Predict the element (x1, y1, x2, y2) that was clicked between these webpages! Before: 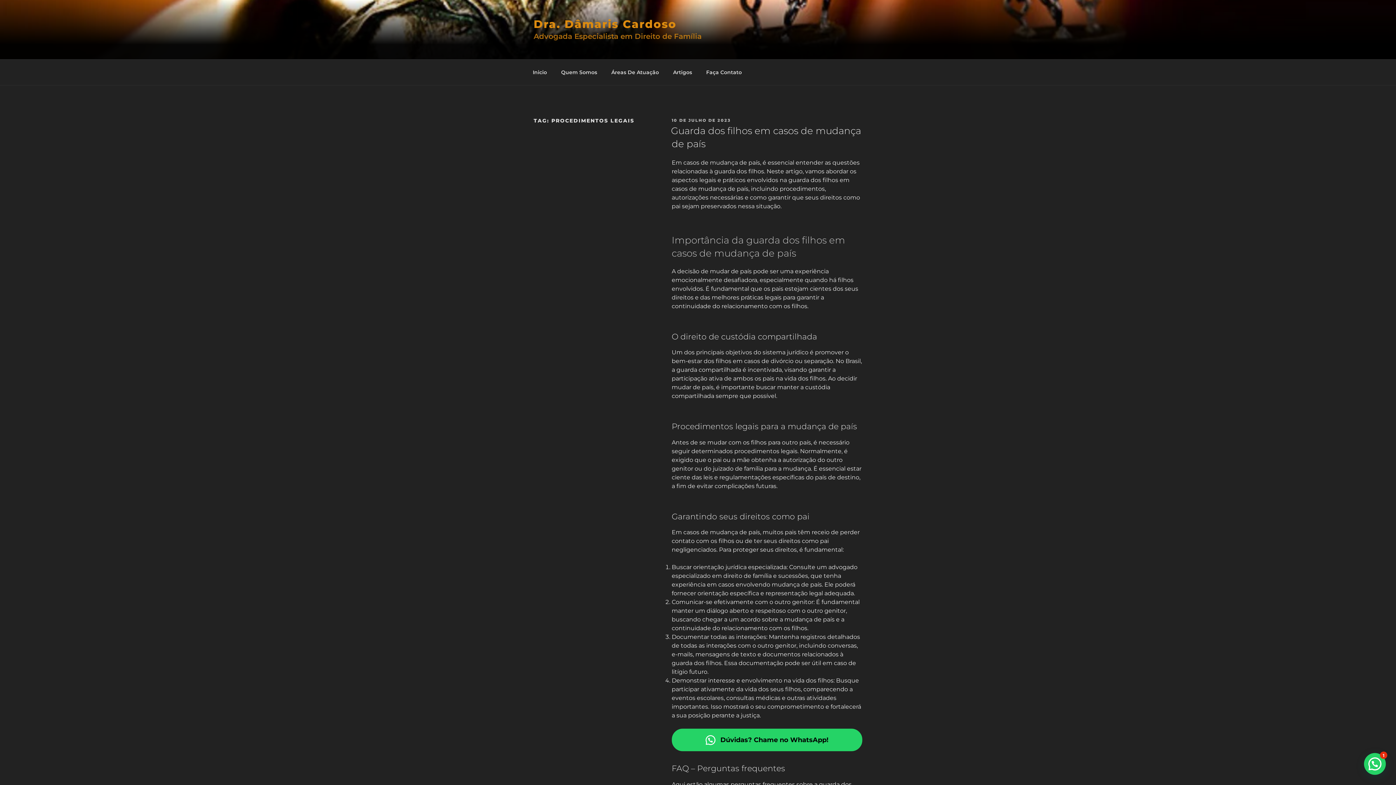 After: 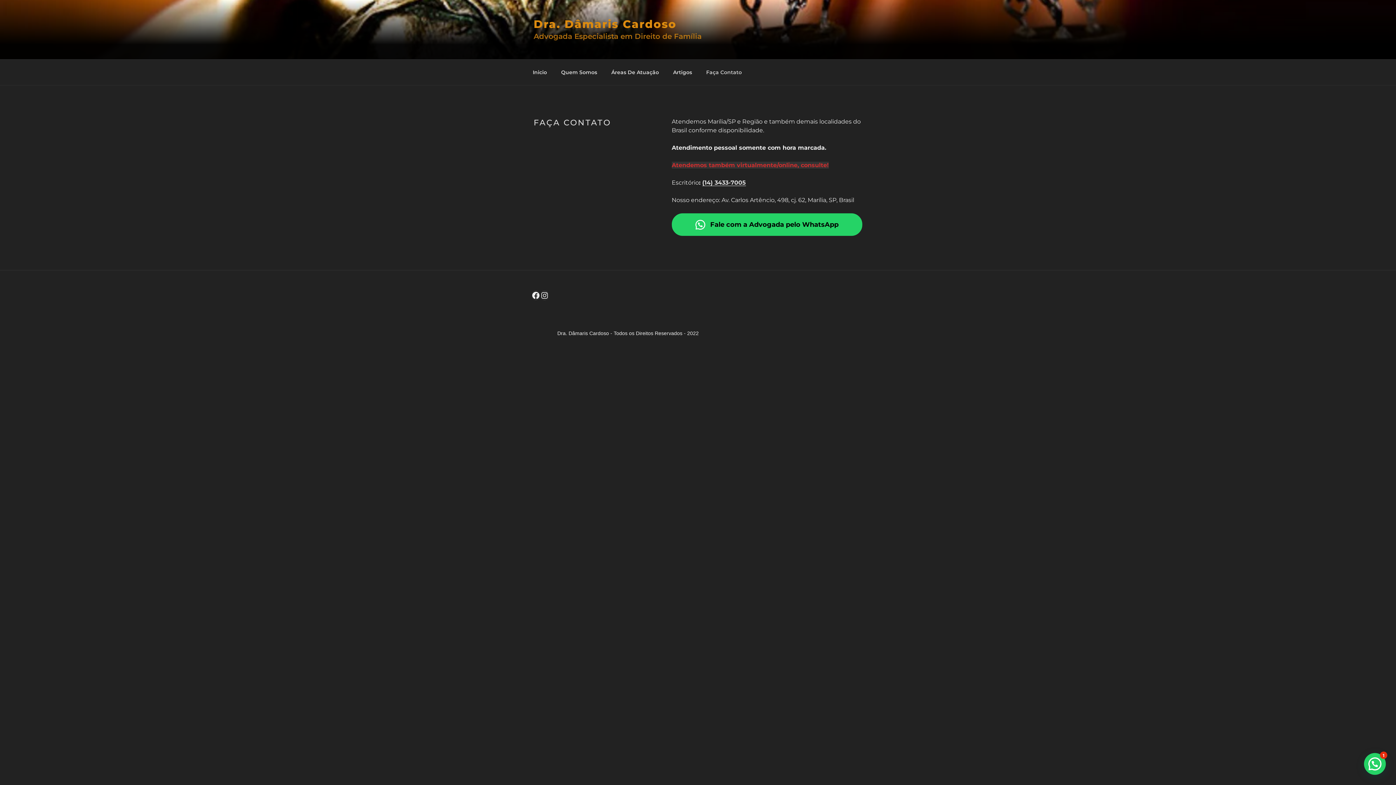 Action: bbox: (700, 63, 748, 81) label: Faça Contato